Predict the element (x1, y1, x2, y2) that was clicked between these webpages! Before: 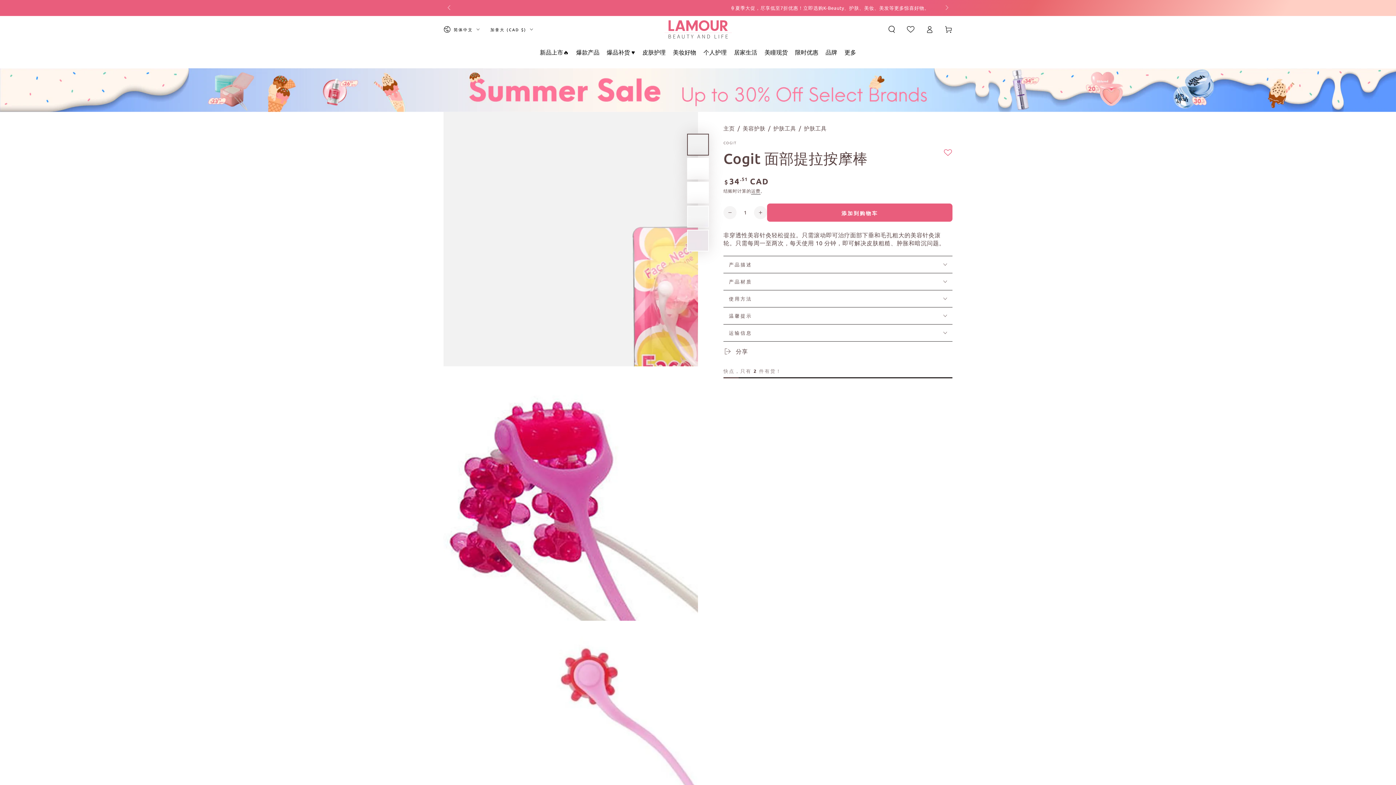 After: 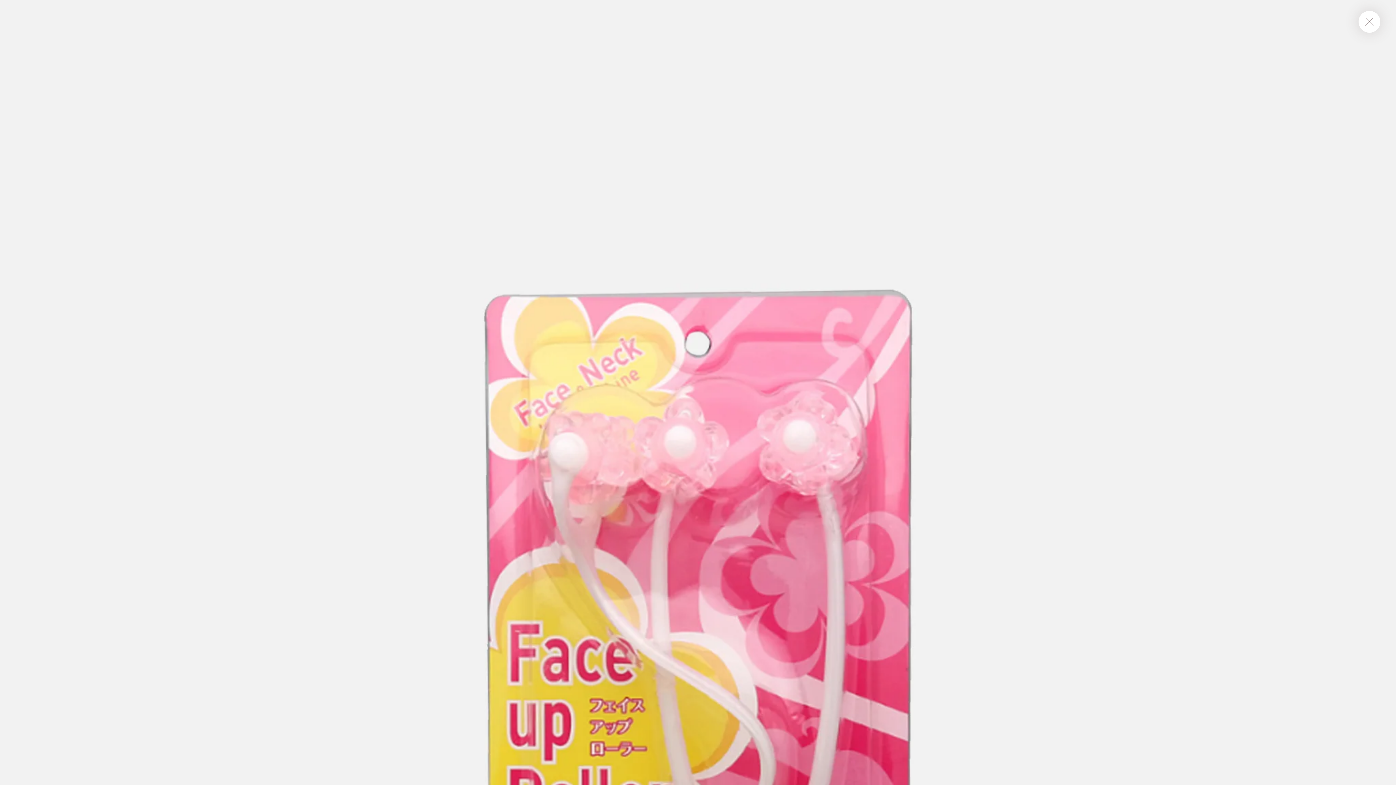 Action: label: 在模态 1 开放媒体 bbox: (443, 112, 698, 366)